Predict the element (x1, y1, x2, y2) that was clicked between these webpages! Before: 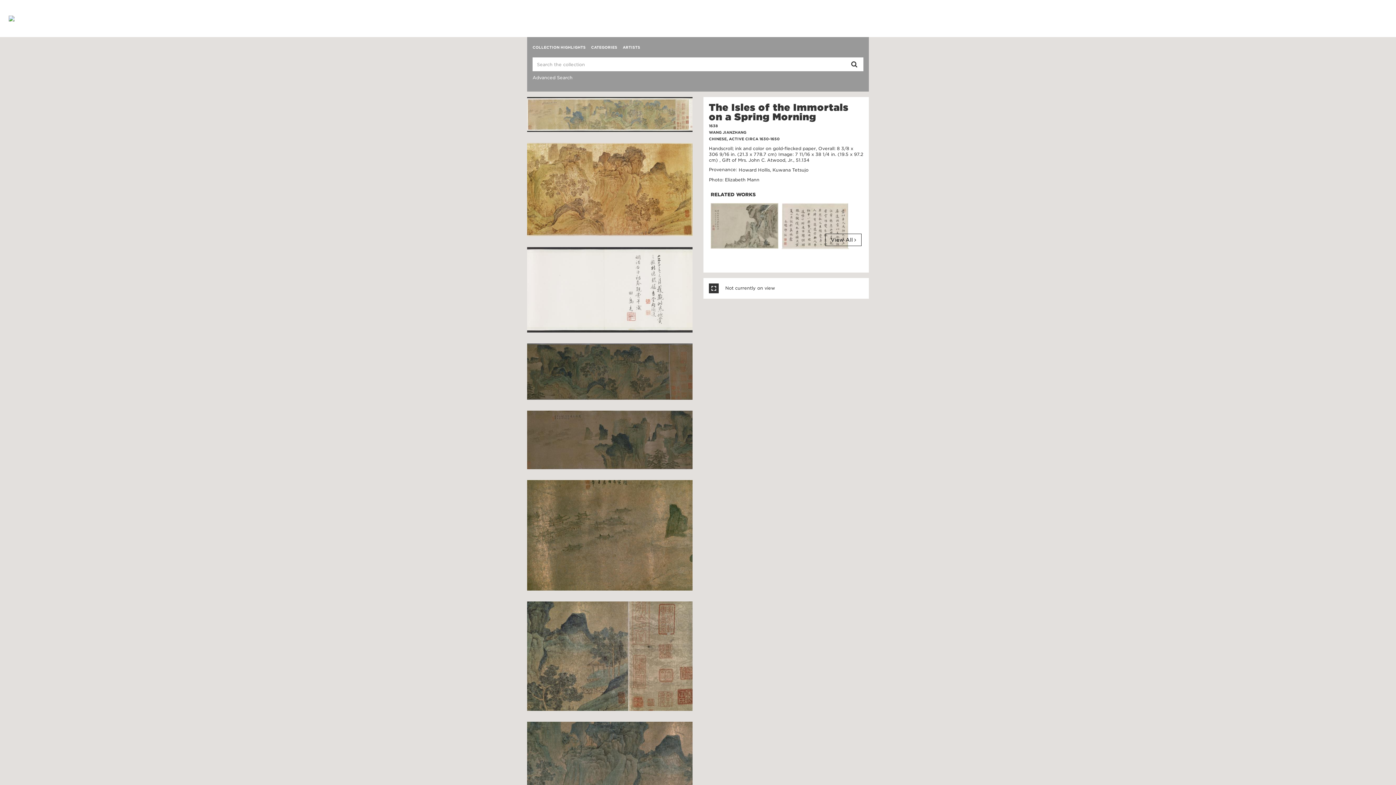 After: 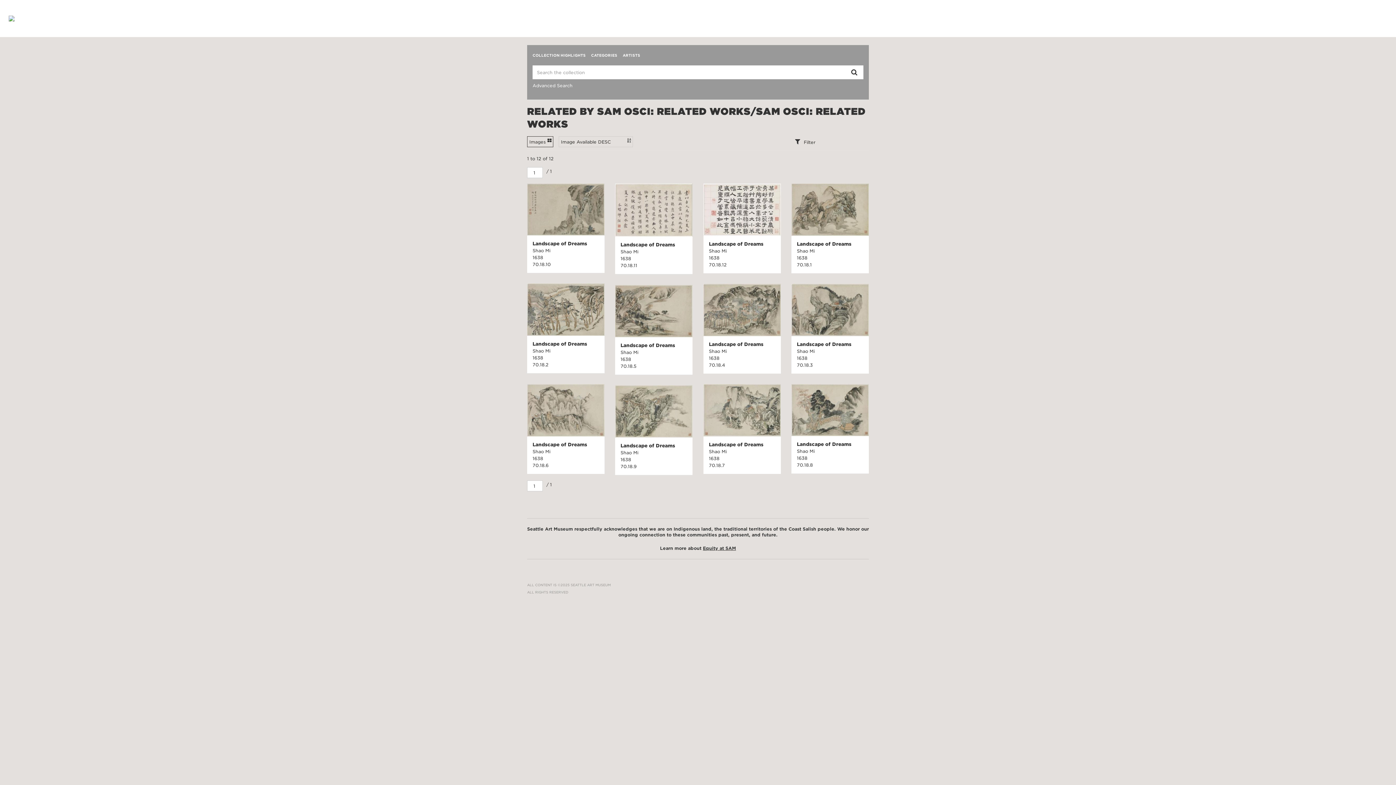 Action: bbox: (825, 233, 861, 246) label: View All 